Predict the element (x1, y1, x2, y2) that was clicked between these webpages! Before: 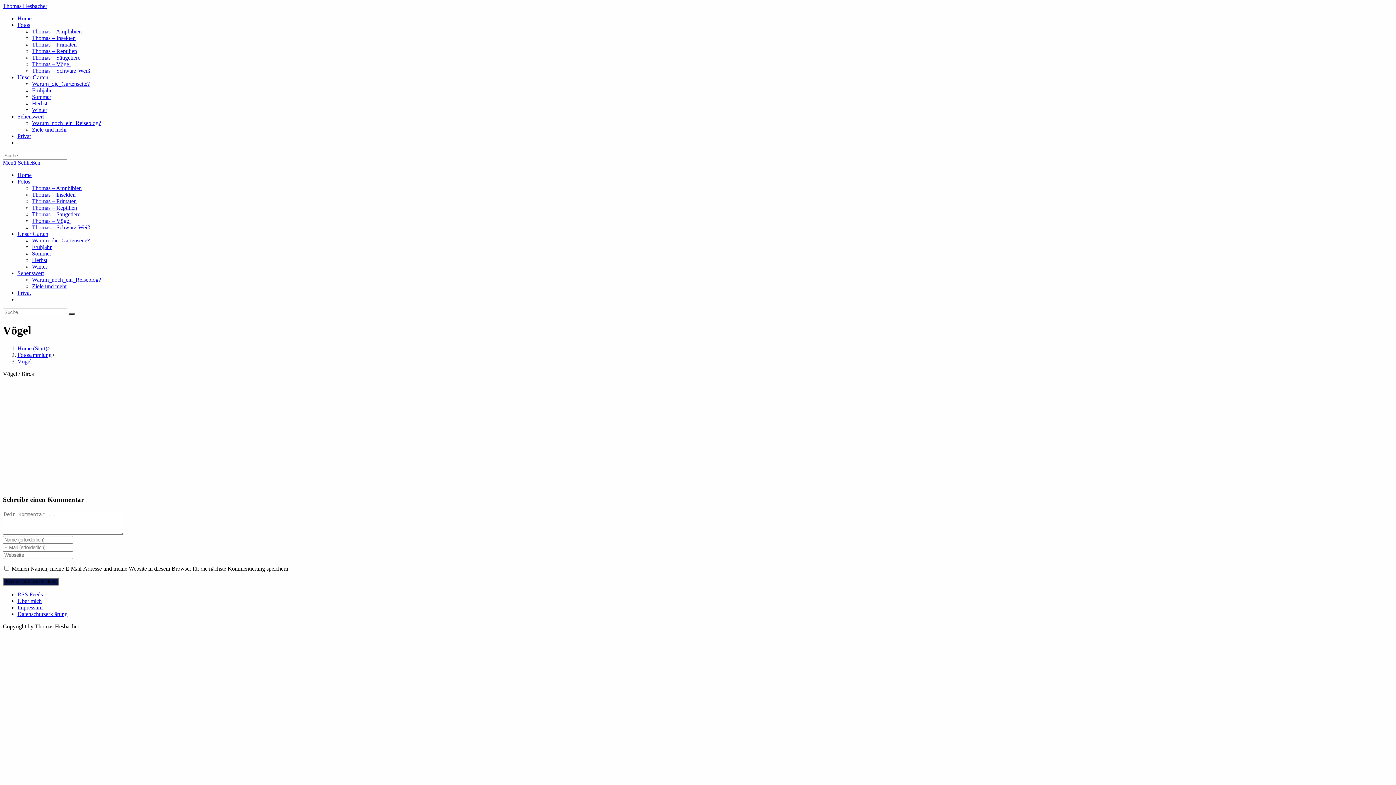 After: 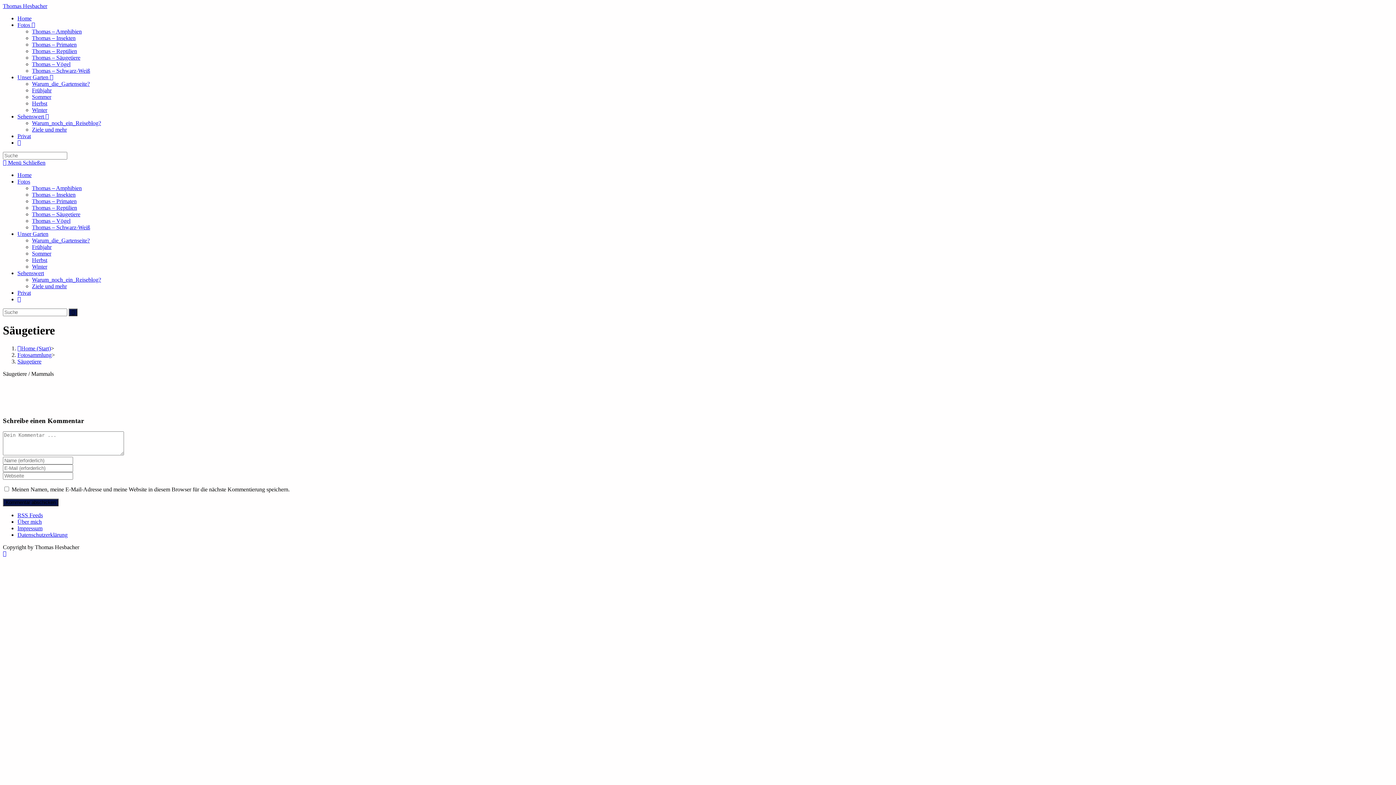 Action: bbox: (32, 211, 80, 217) label: Thomas – Säugetiere